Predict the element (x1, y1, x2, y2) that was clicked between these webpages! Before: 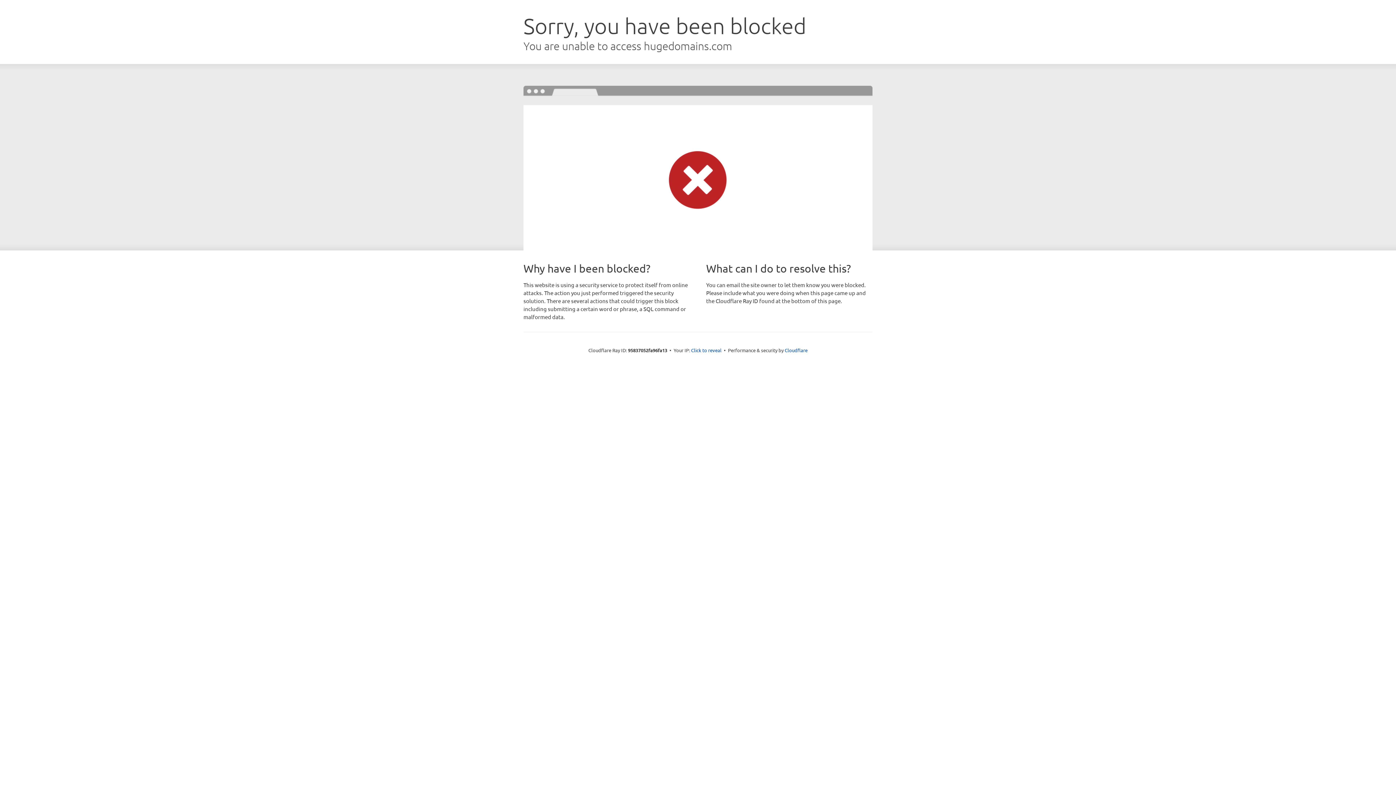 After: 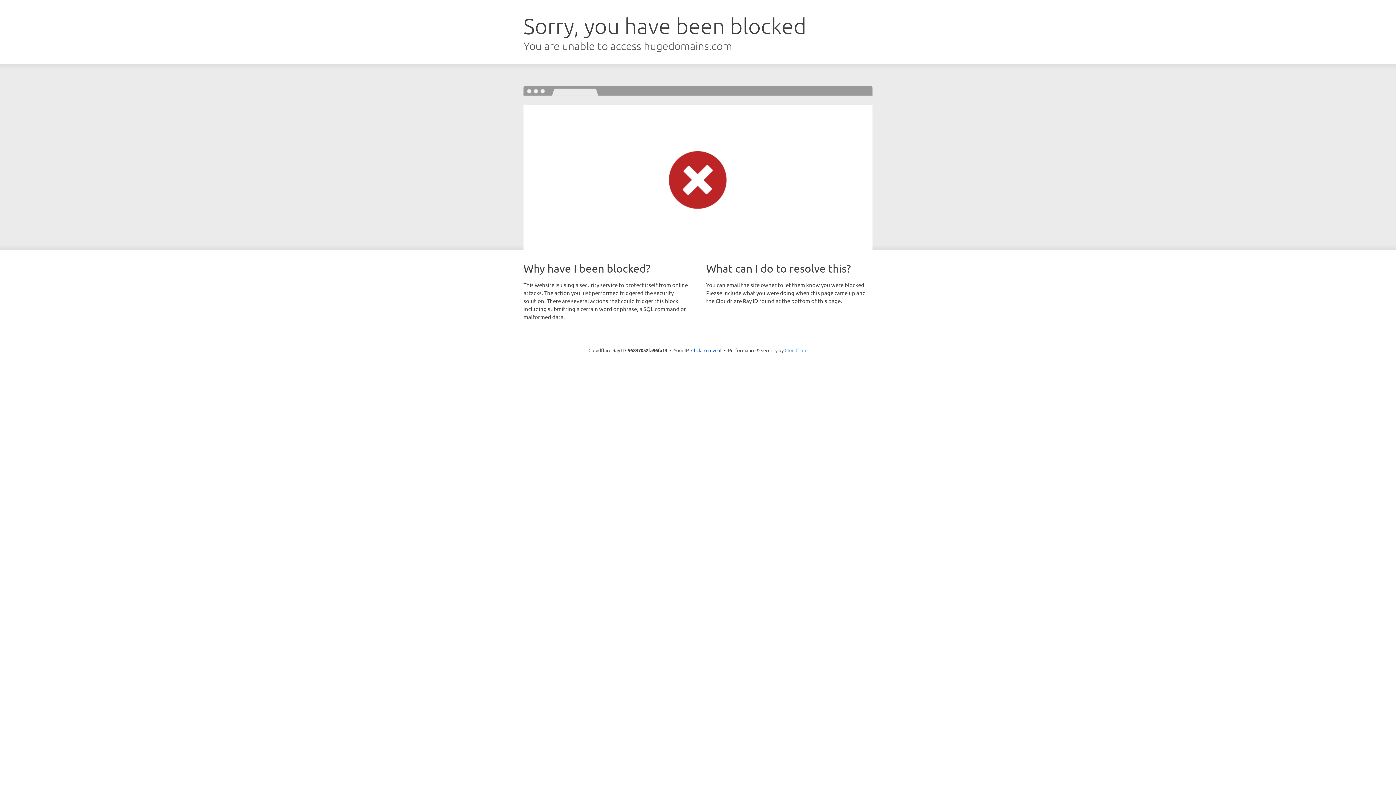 Action: label: Cloudflare bbox: (784, 347, 807, 353)